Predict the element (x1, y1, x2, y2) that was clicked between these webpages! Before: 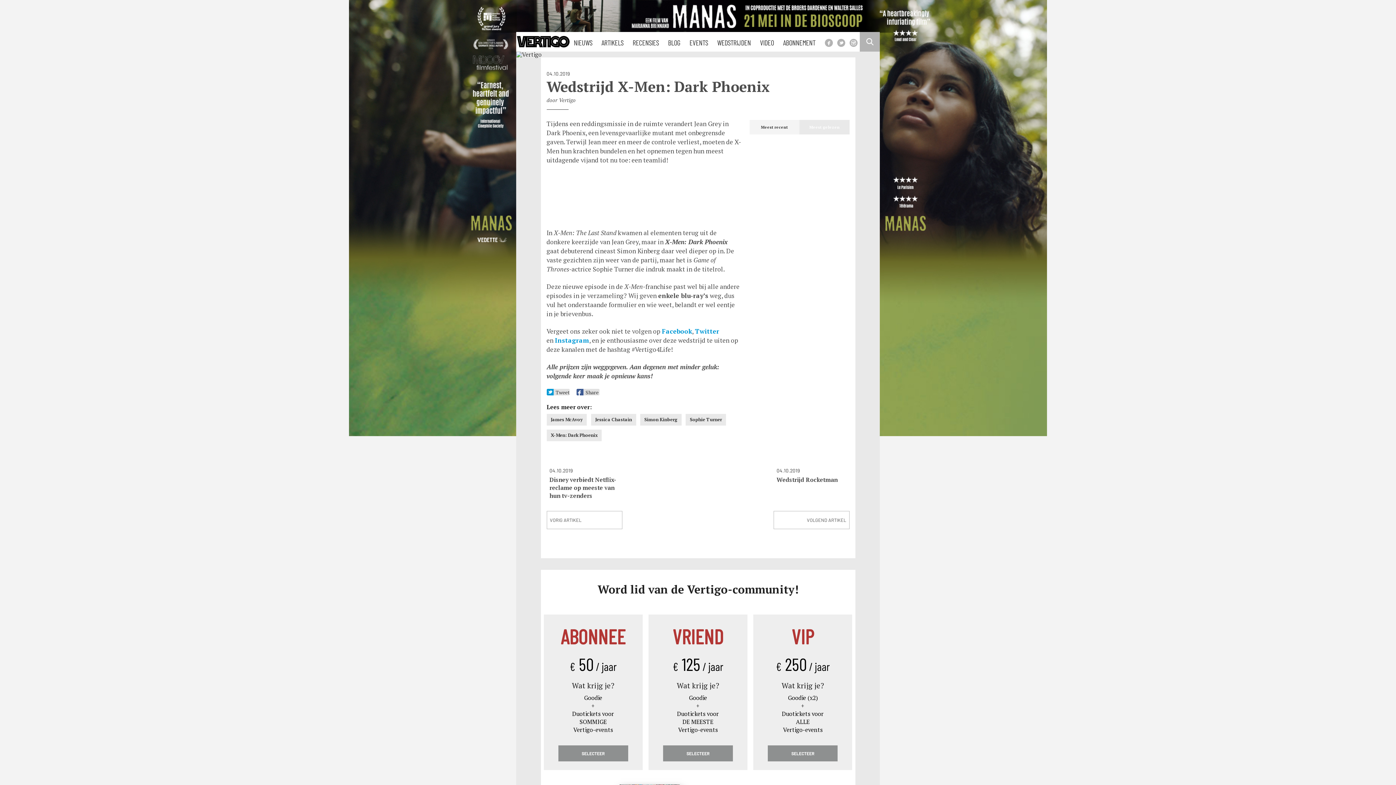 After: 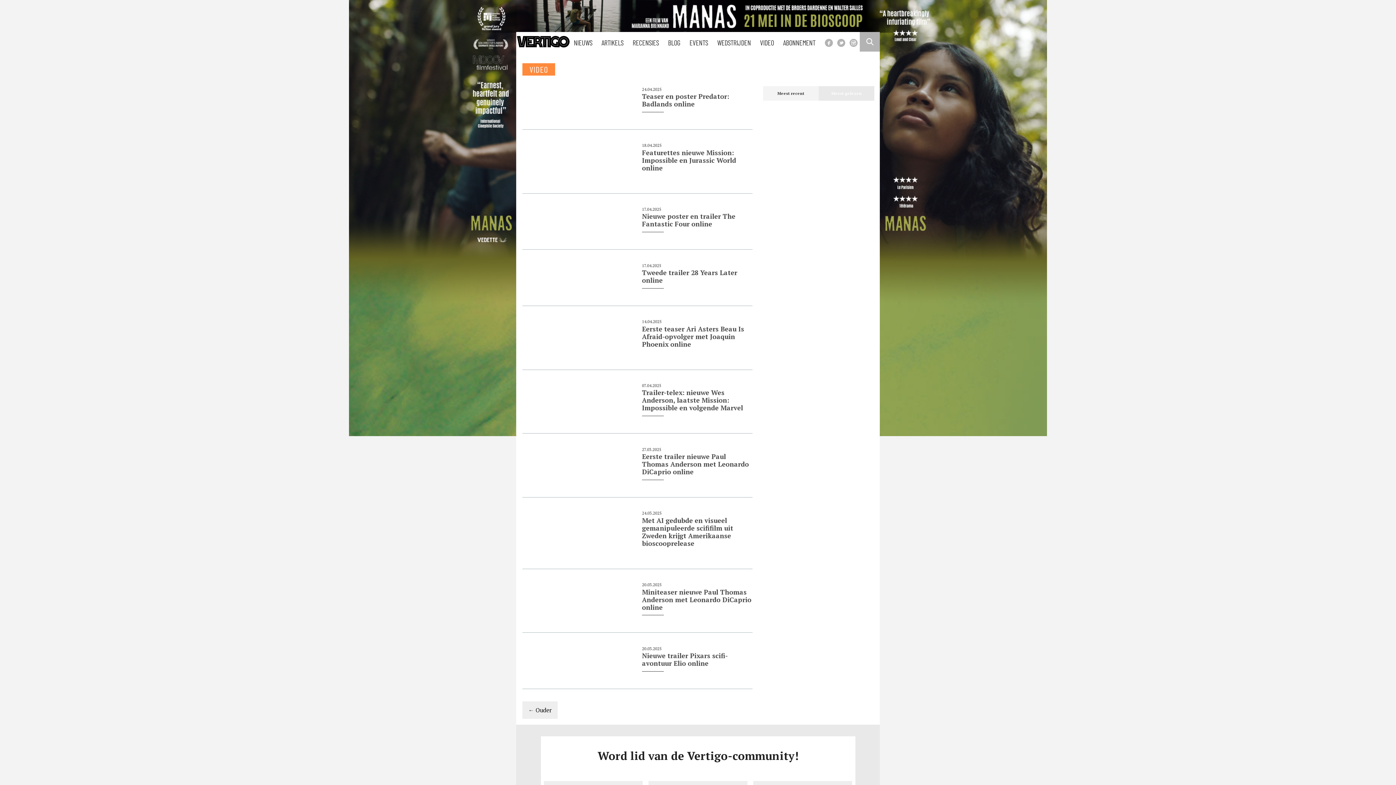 Action: label: VIDEO bbox: (760, 38, 774, 46)